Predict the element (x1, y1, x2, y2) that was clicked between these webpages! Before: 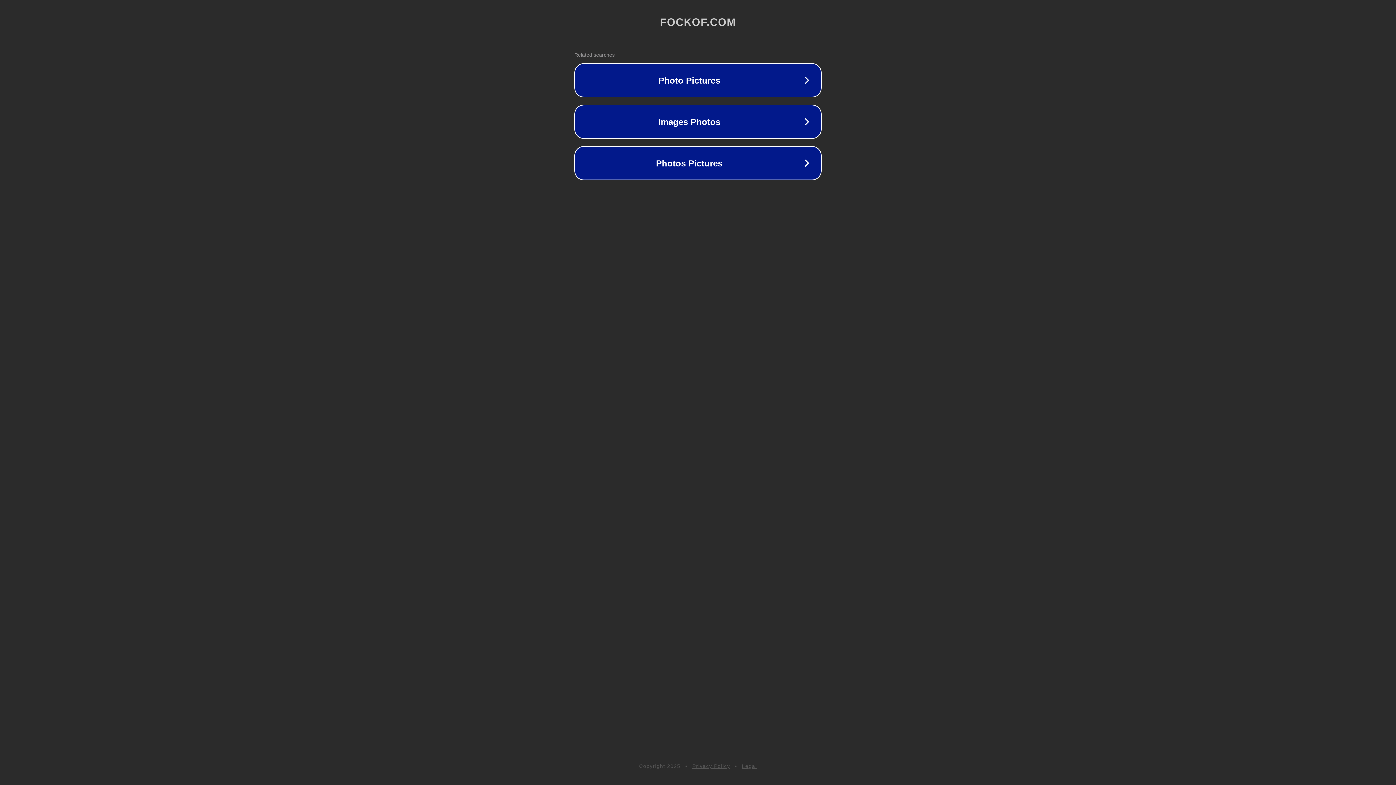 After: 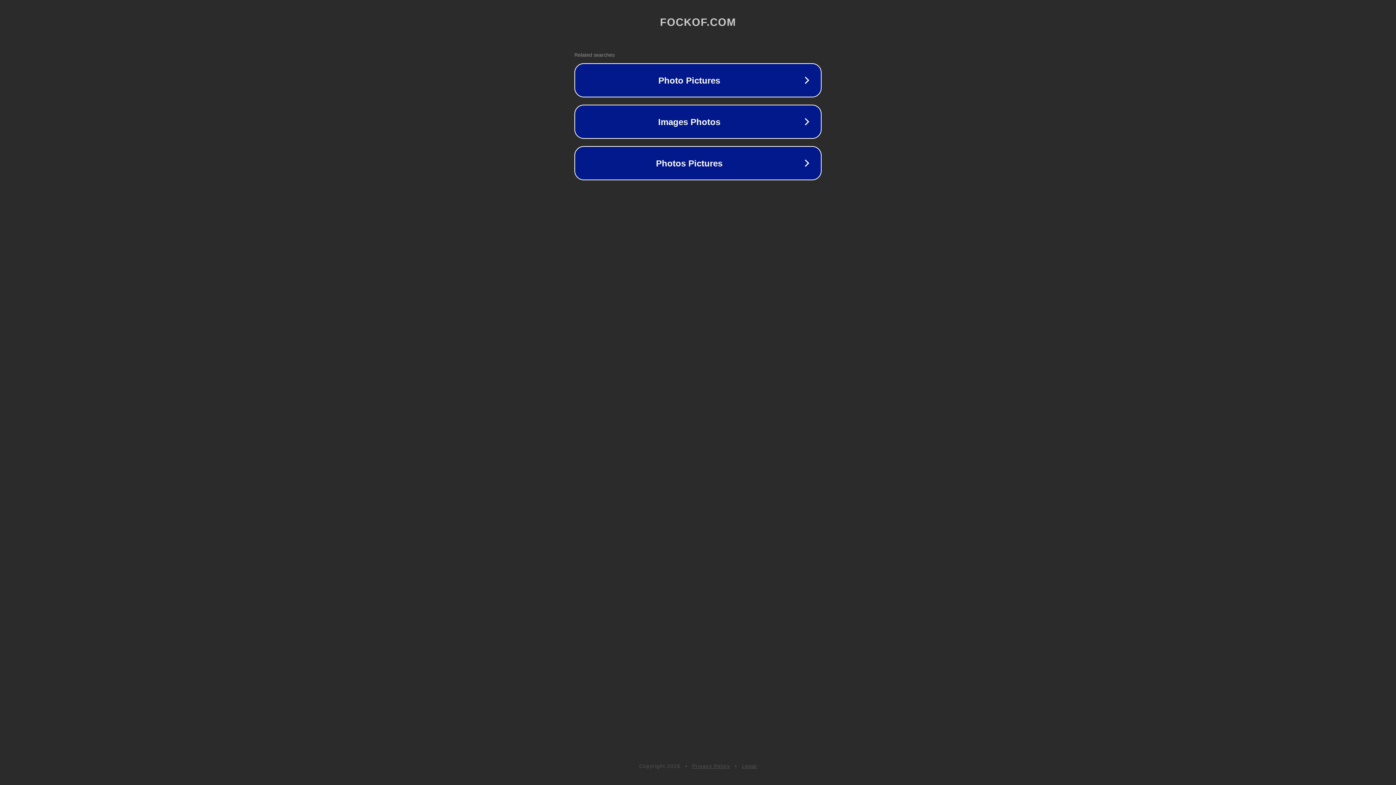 Action: label: Legal bbox: (742, 763, 757, 769)